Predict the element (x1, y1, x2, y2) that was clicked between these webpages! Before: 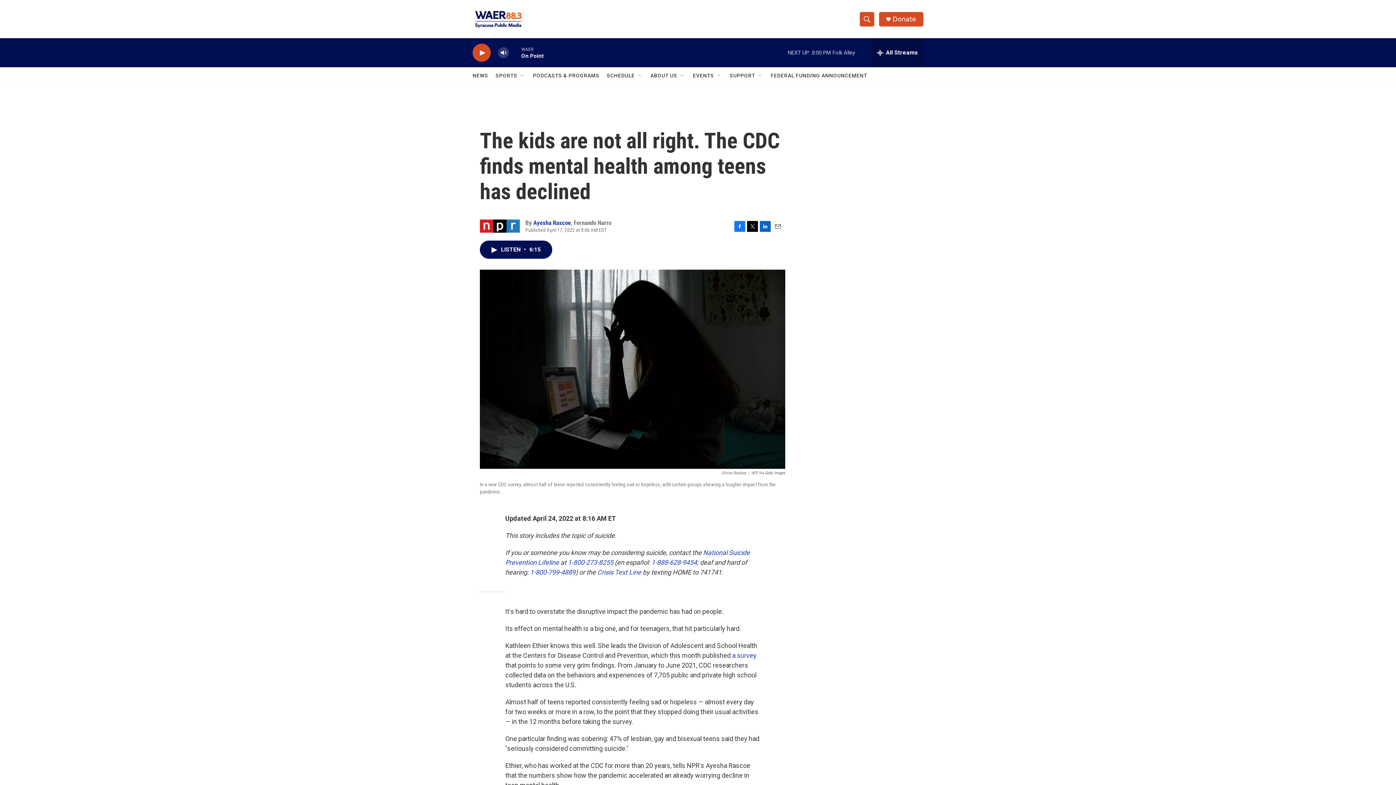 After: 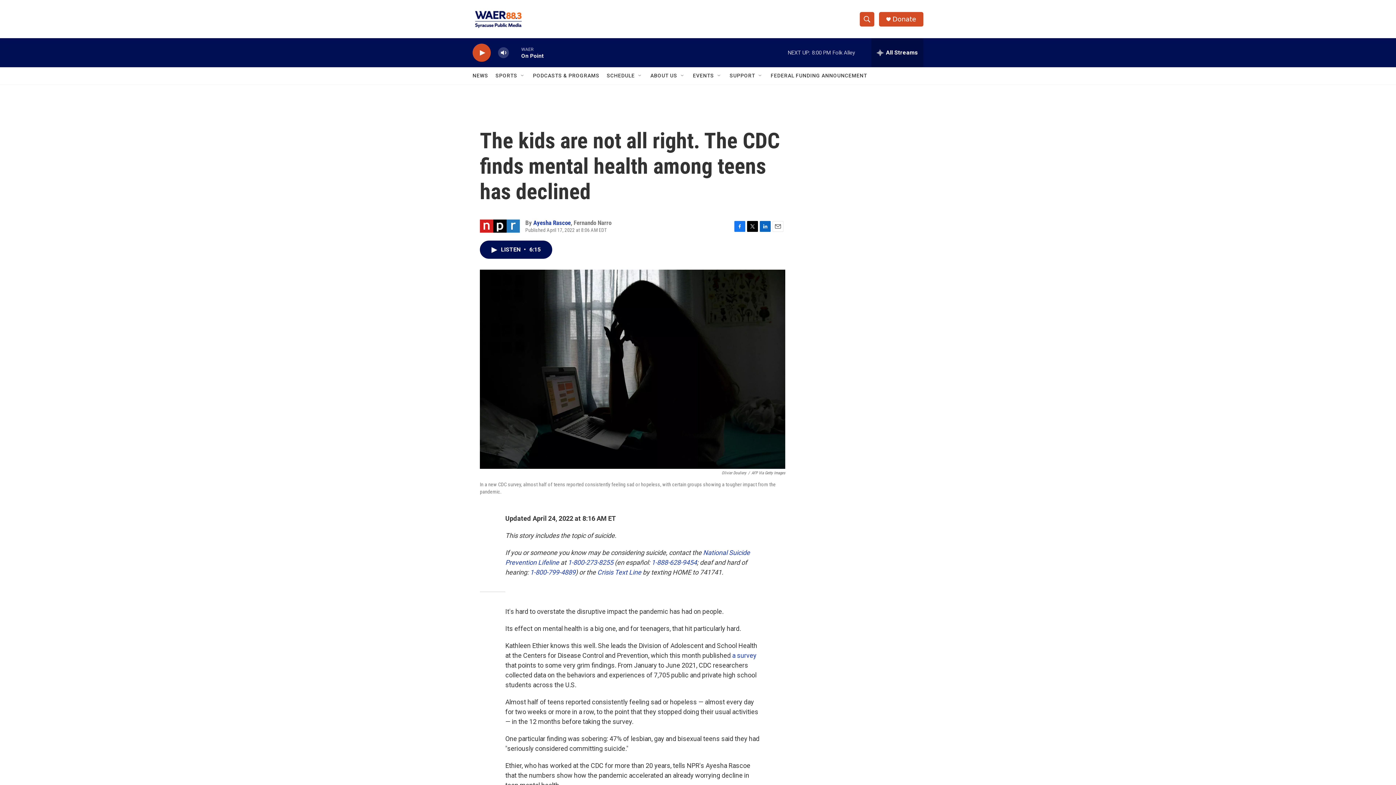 Action: label: Email bbox: (772, 220, 783, 231)